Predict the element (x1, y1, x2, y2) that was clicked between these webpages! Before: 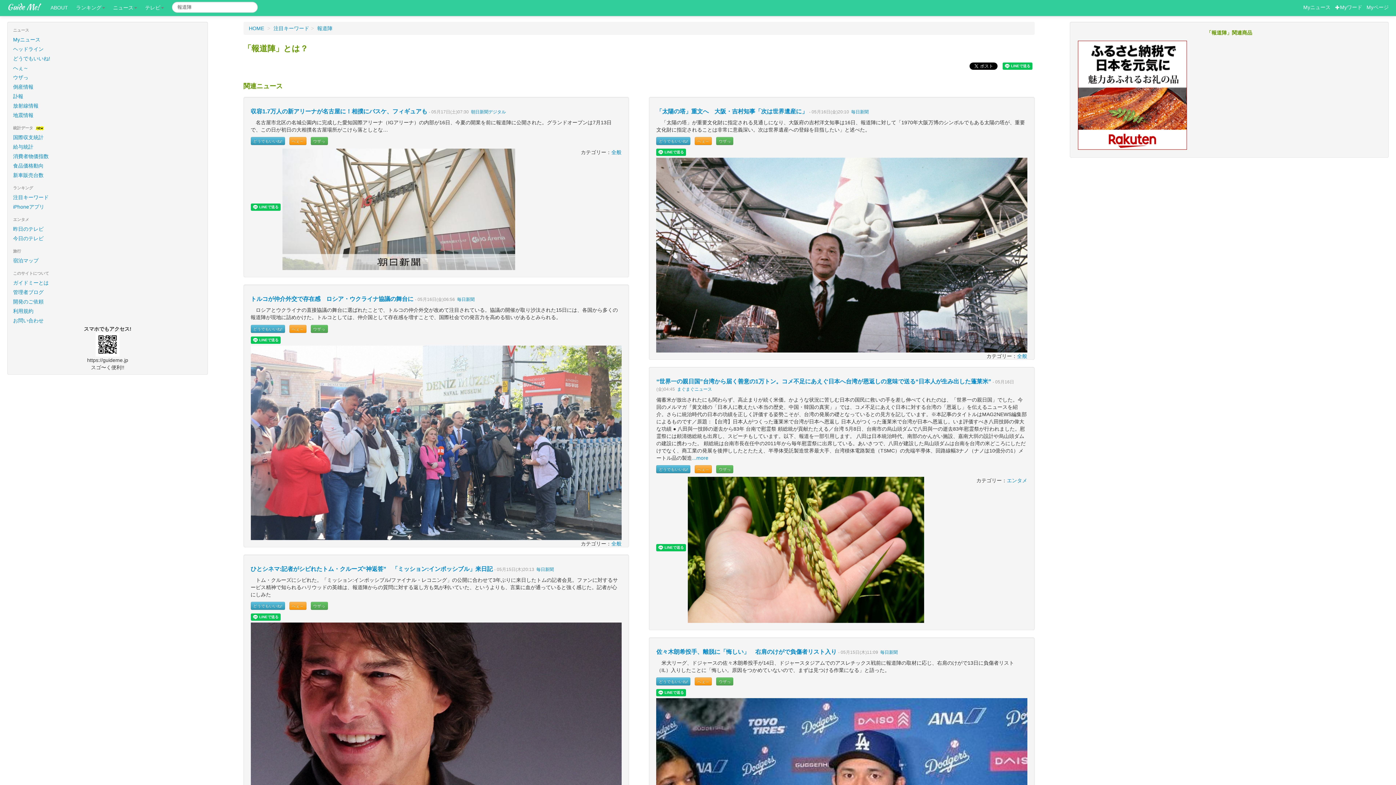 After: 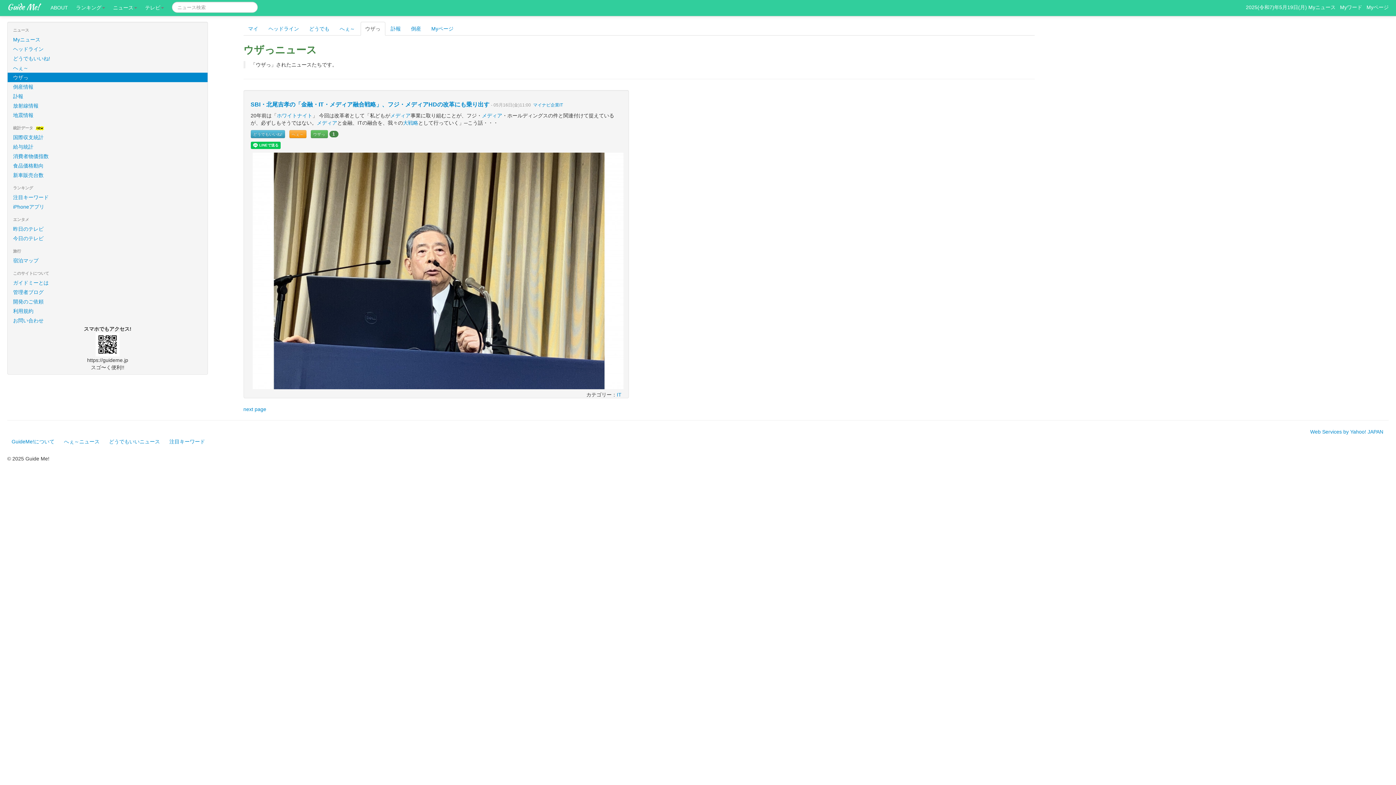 Action: bbox: (7, 72, 207, 82) label: ウザっ